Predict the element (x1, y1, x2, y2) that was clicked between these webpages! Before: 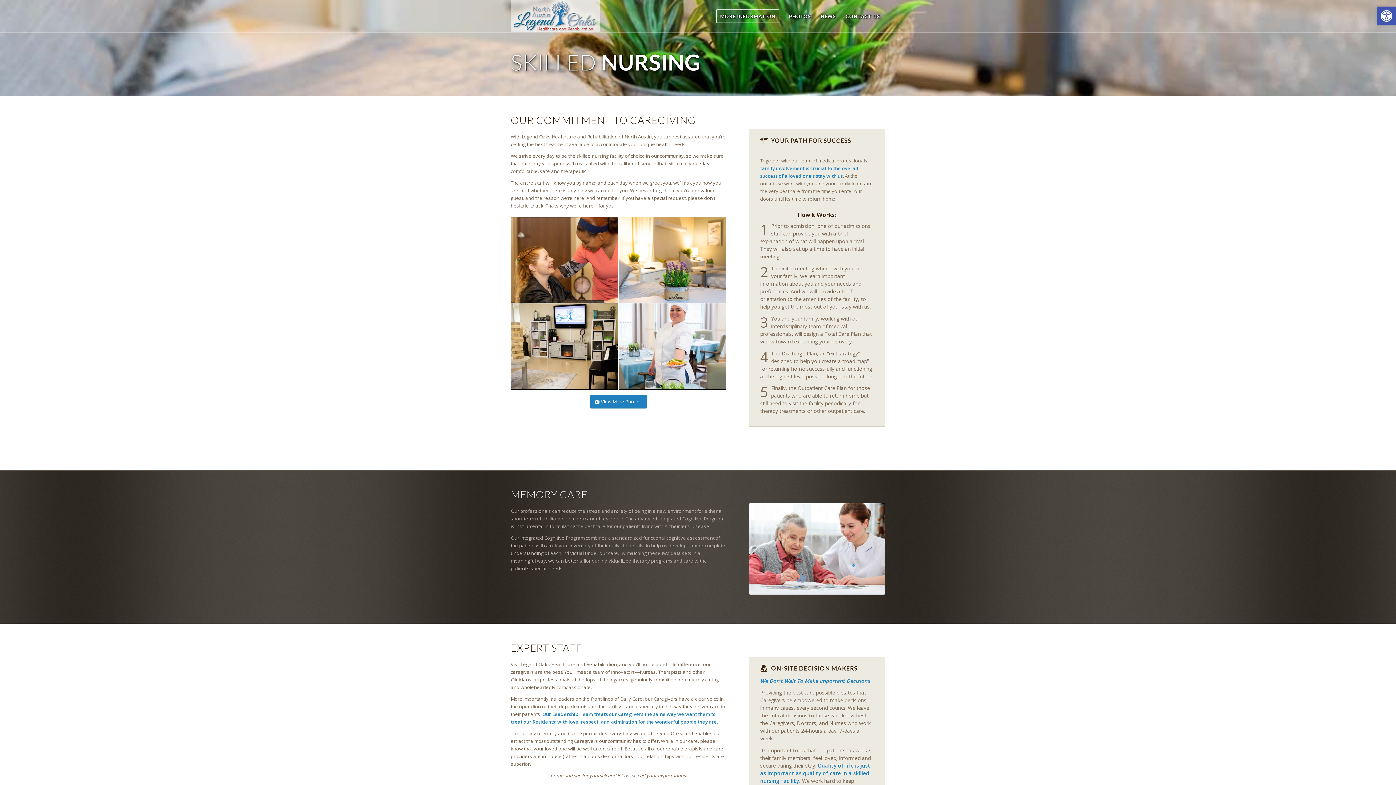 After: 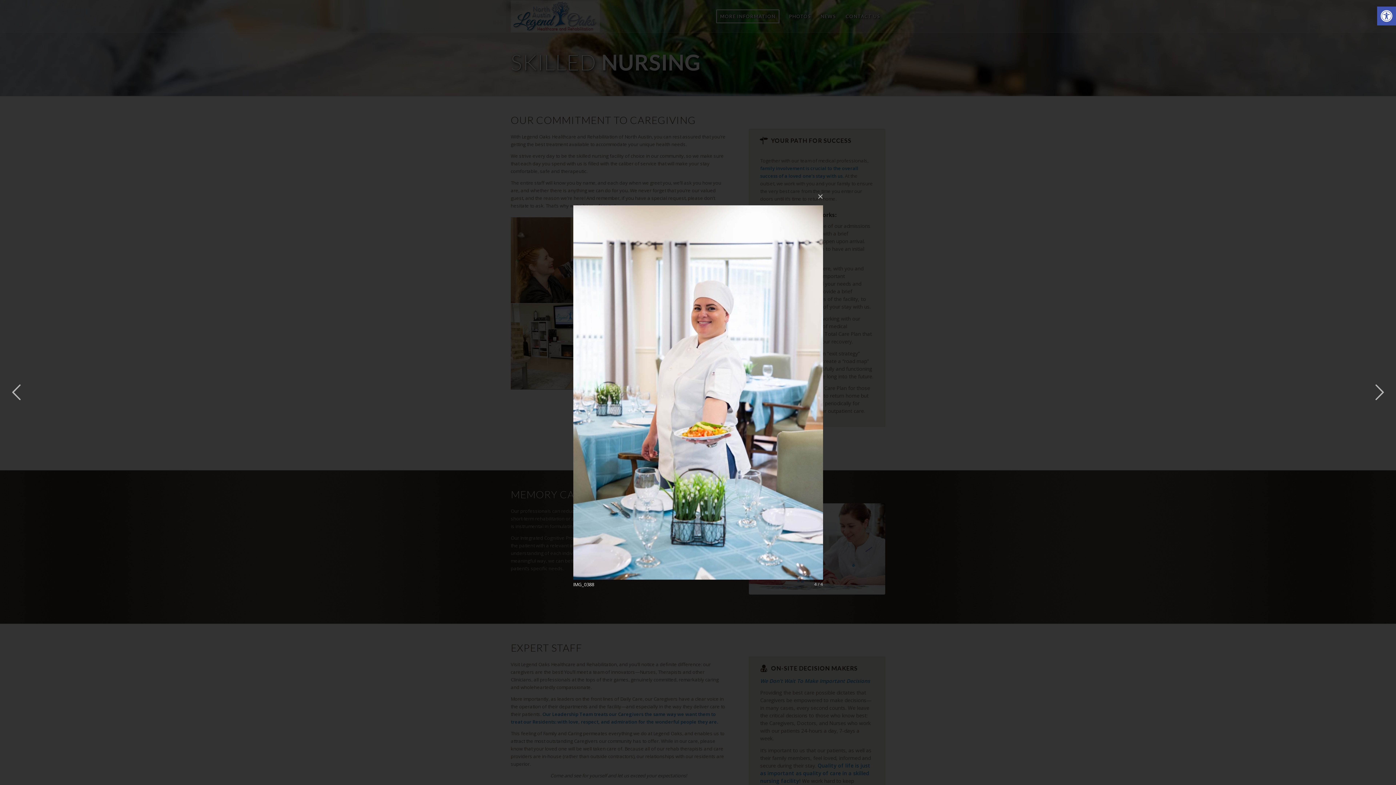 Action: bbox: (618, 303, 726, 390) label: image IMG_0388